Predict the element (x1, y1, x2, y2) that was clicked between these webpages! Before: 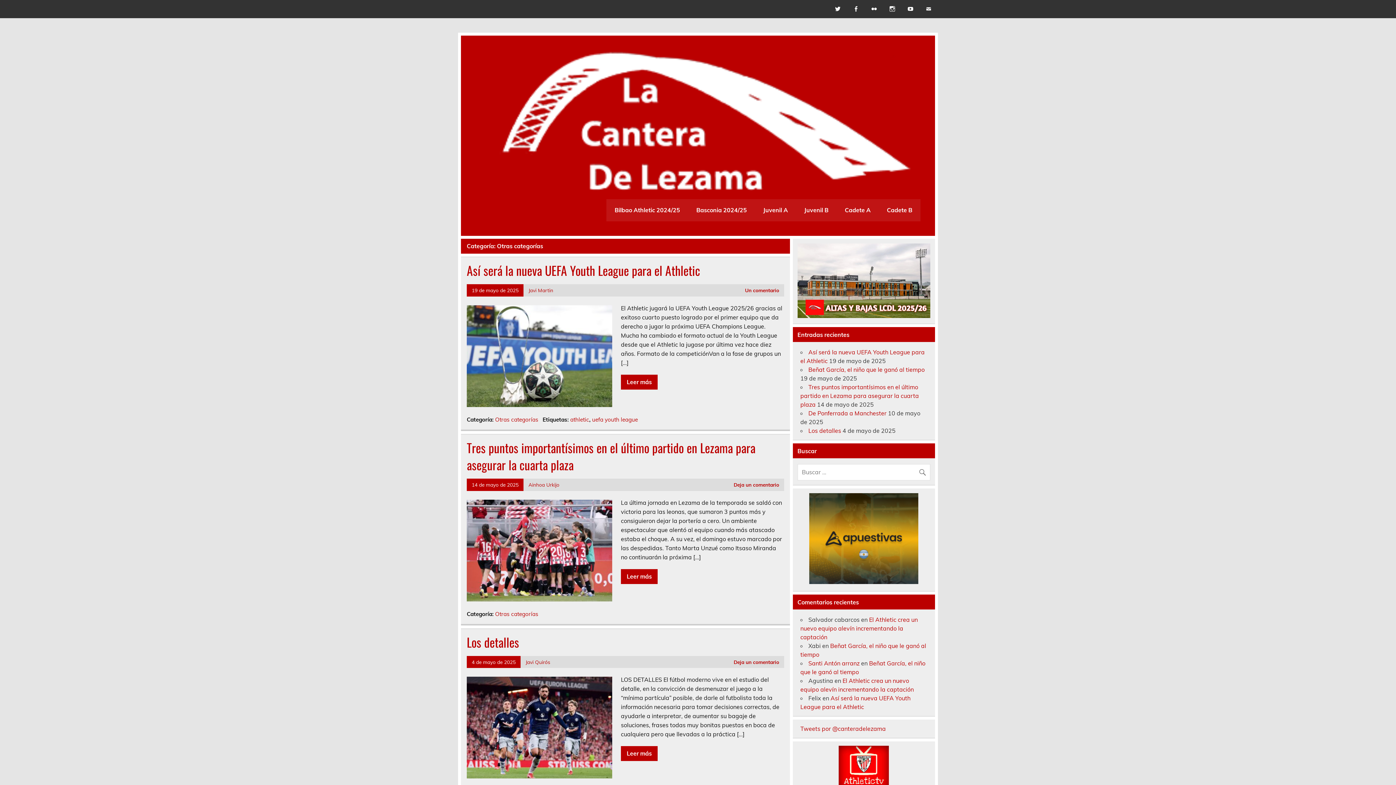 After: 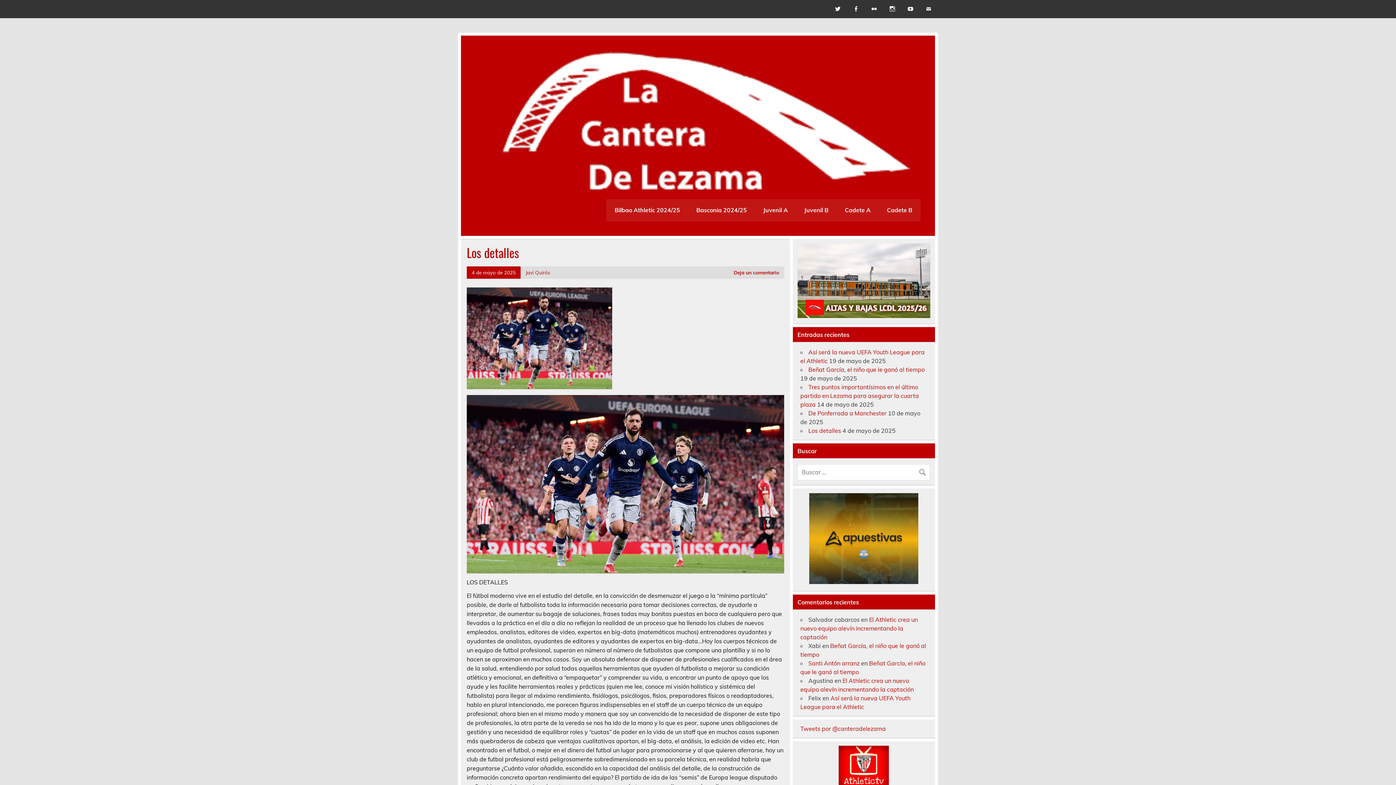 Action: bbox: (621, 746, 657, 761) label: Leer más